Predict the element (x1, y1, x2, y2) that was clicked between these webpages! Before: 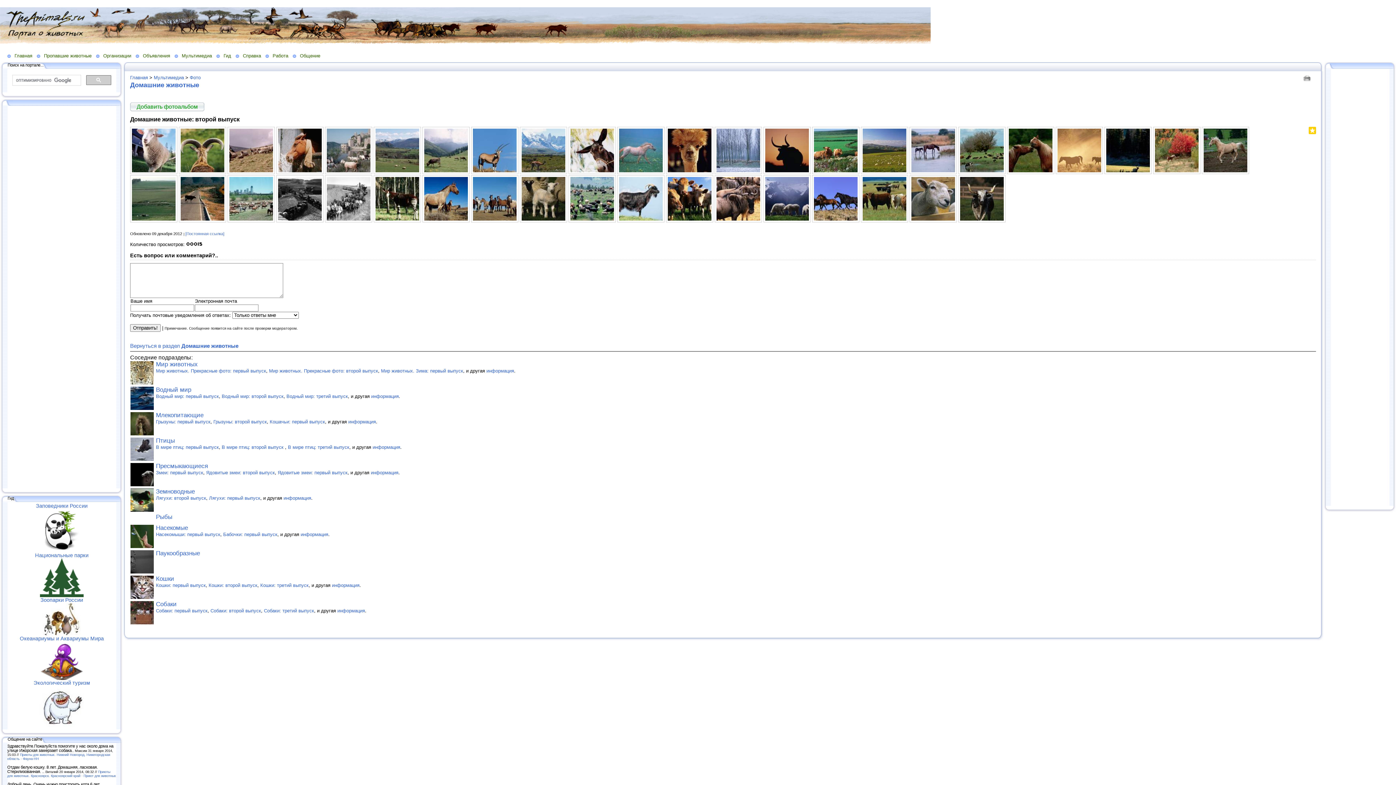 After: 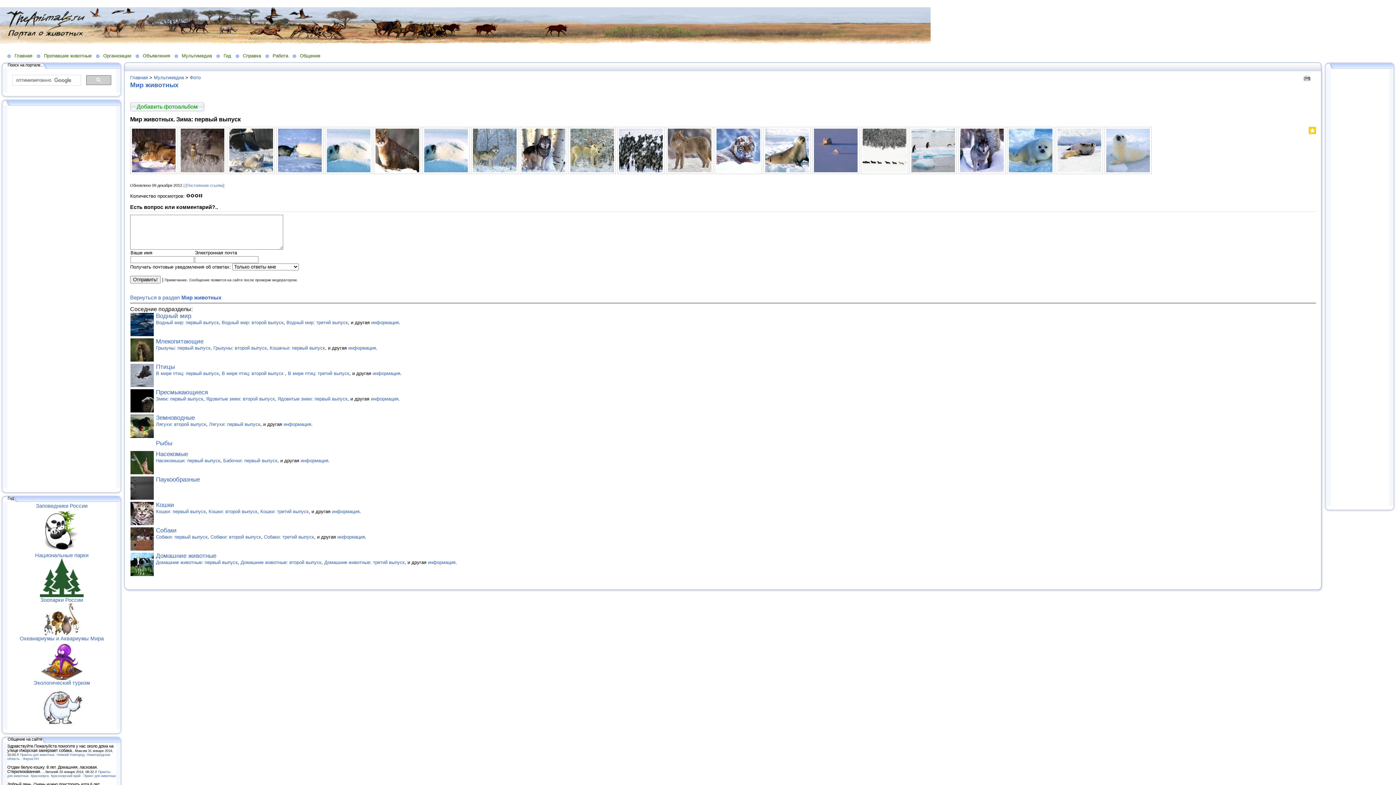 Action: bbox: (381, 368, 463, 373) label: Мир животных. Зима: первый выпуск